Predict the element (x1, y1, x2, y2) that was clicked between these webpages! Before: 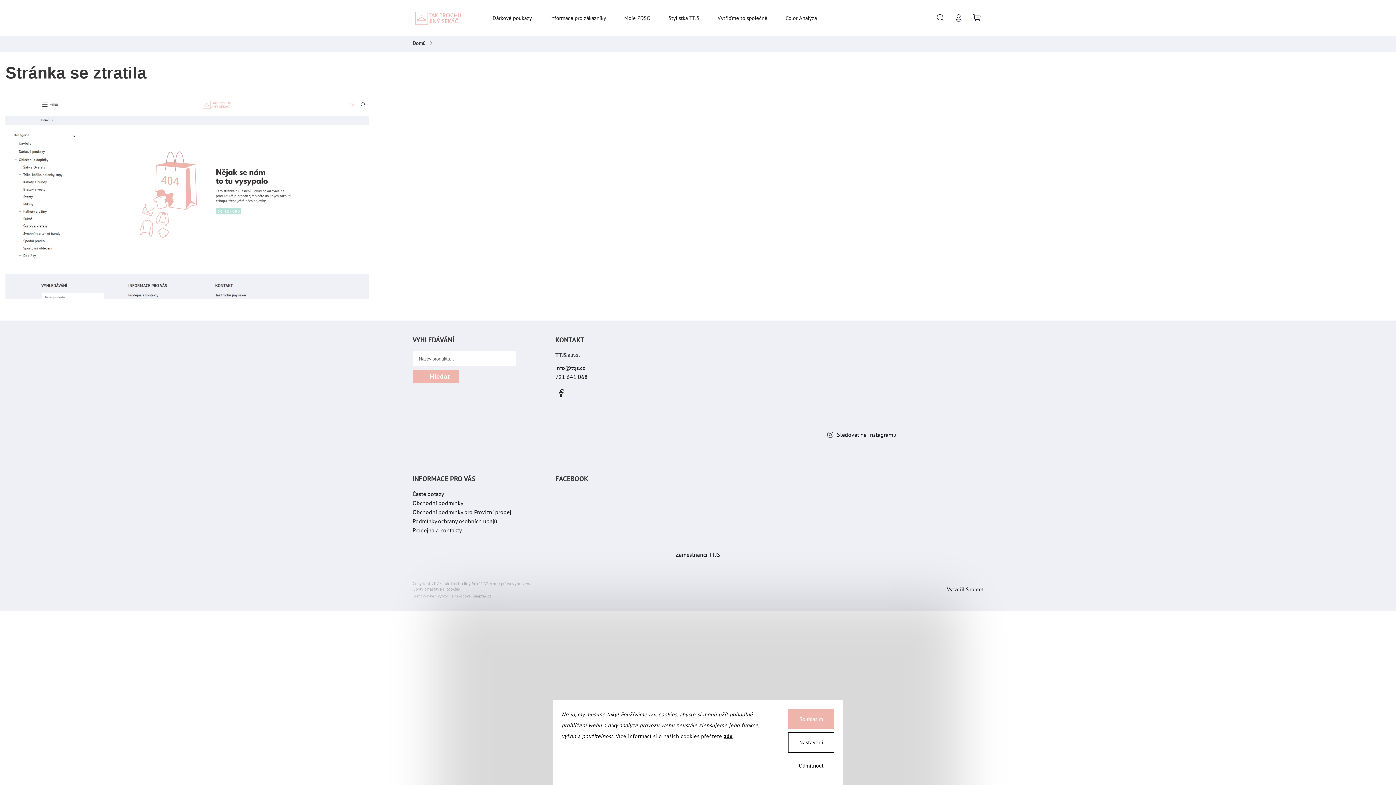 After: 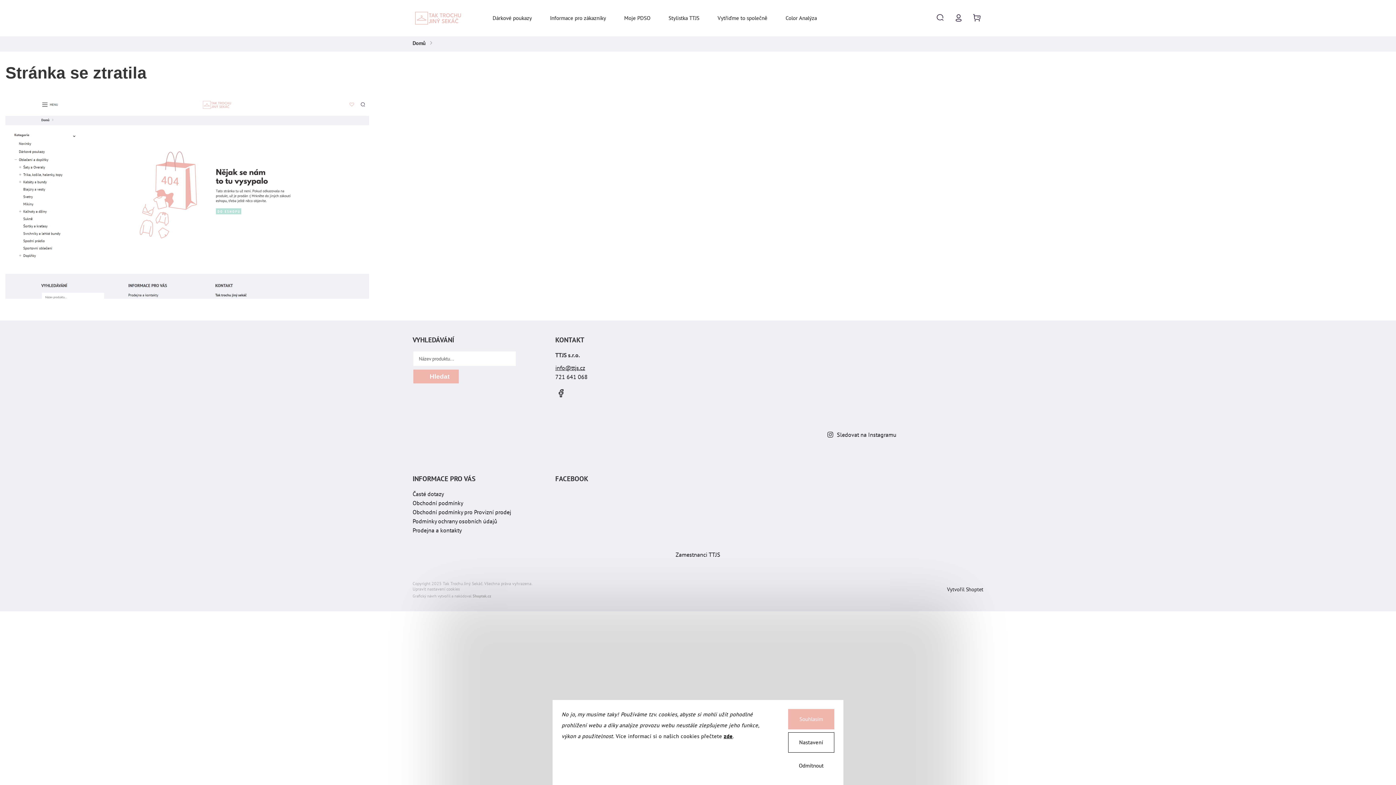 Action: bbox: (555, 364, 692, 371) label: info@ttjs.cz